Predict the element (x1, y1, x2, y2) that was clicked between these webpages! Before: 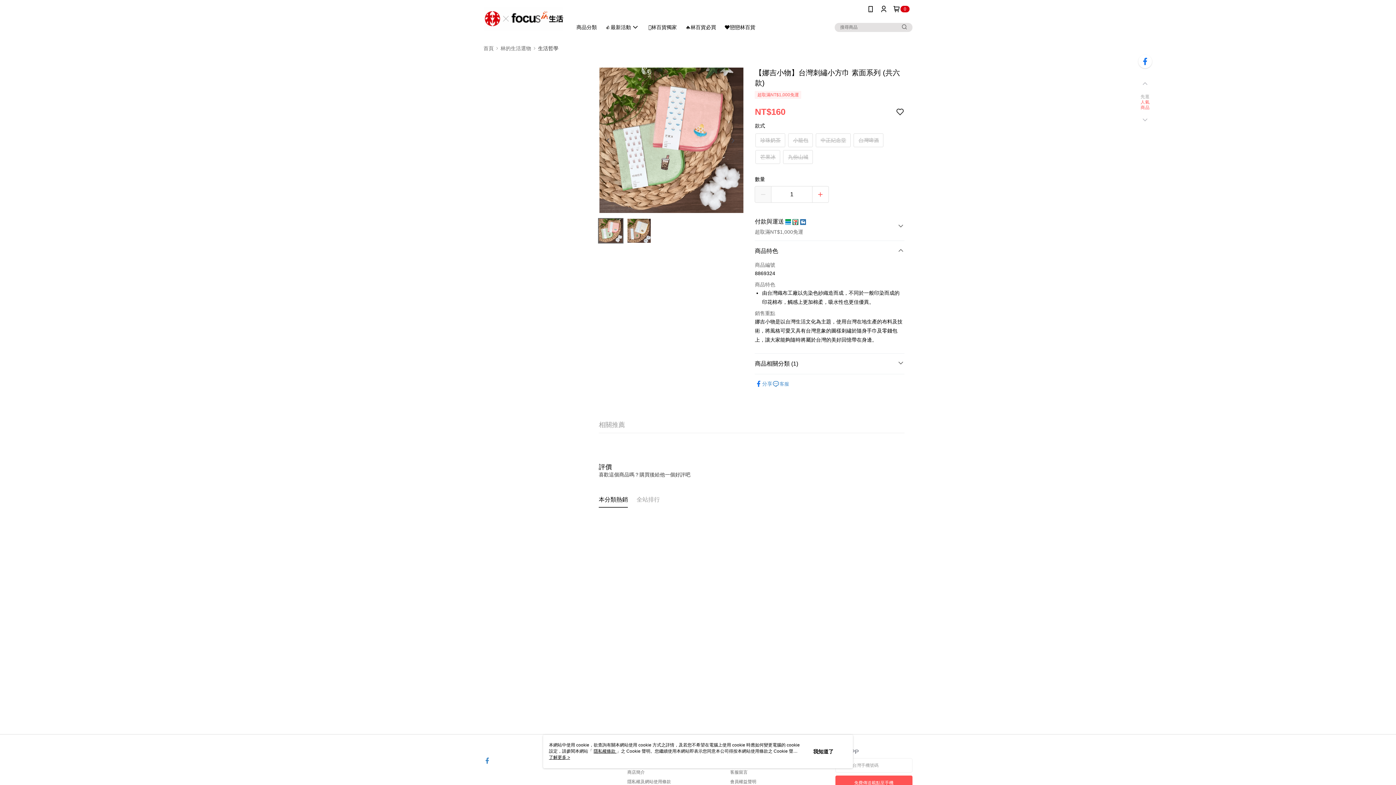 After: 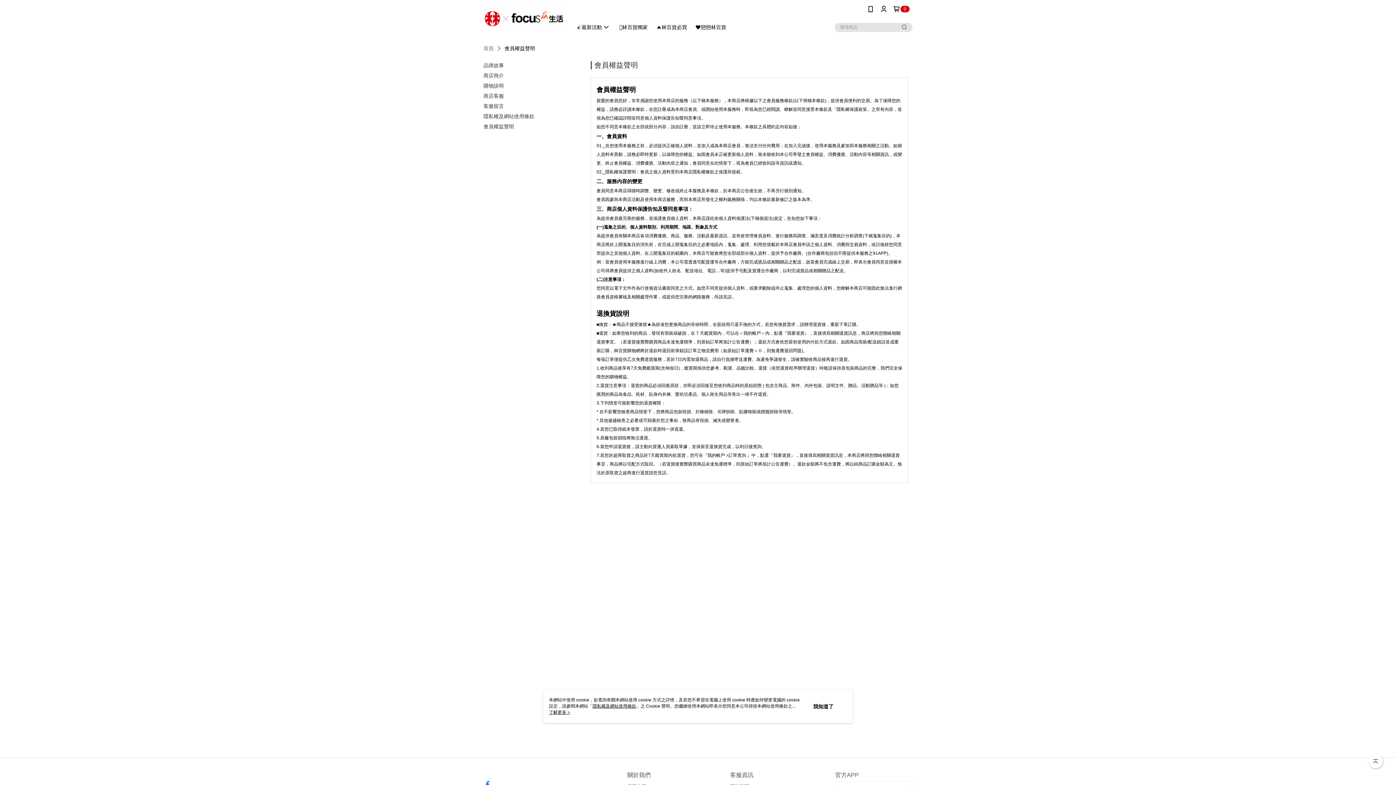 Action: label: 會員權益聲明 bbox: (730, 779, 756, 784)